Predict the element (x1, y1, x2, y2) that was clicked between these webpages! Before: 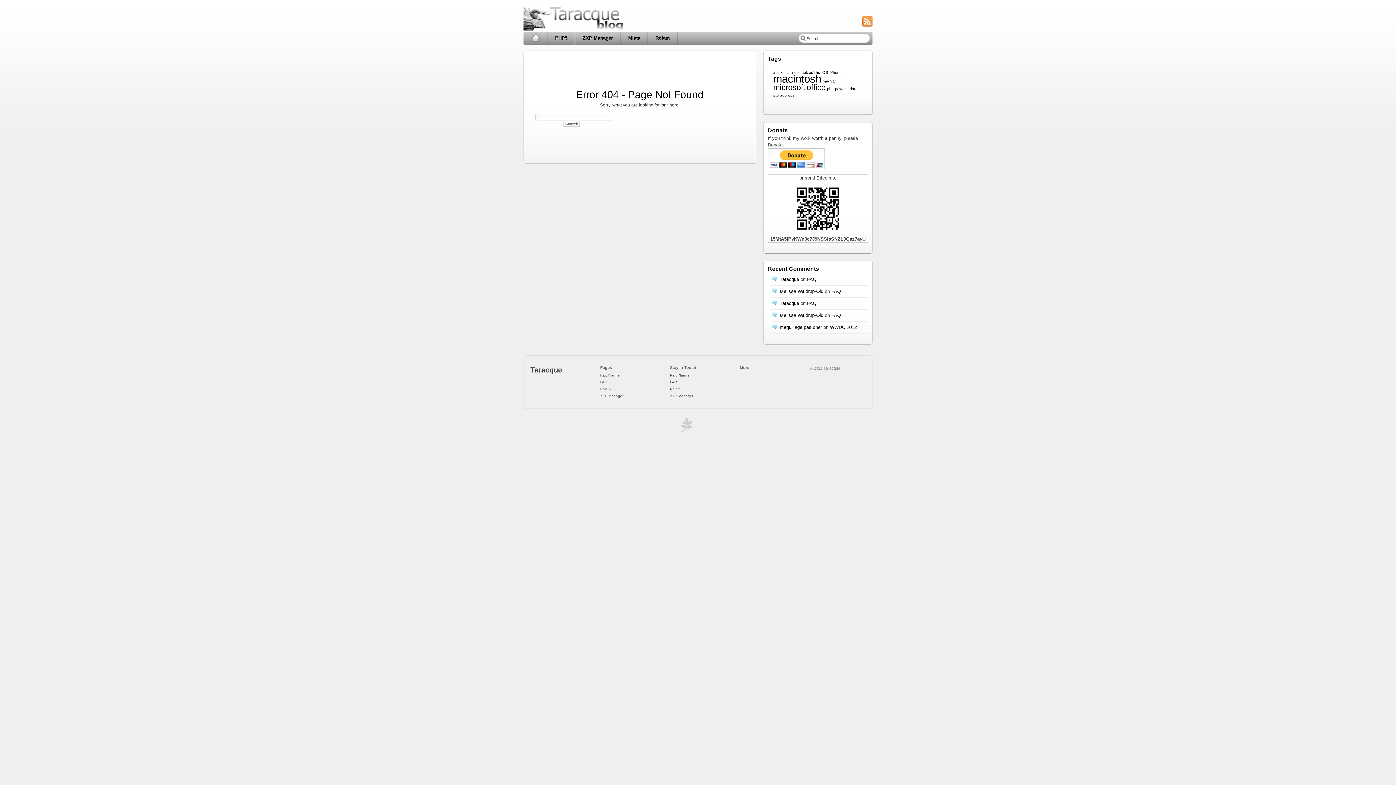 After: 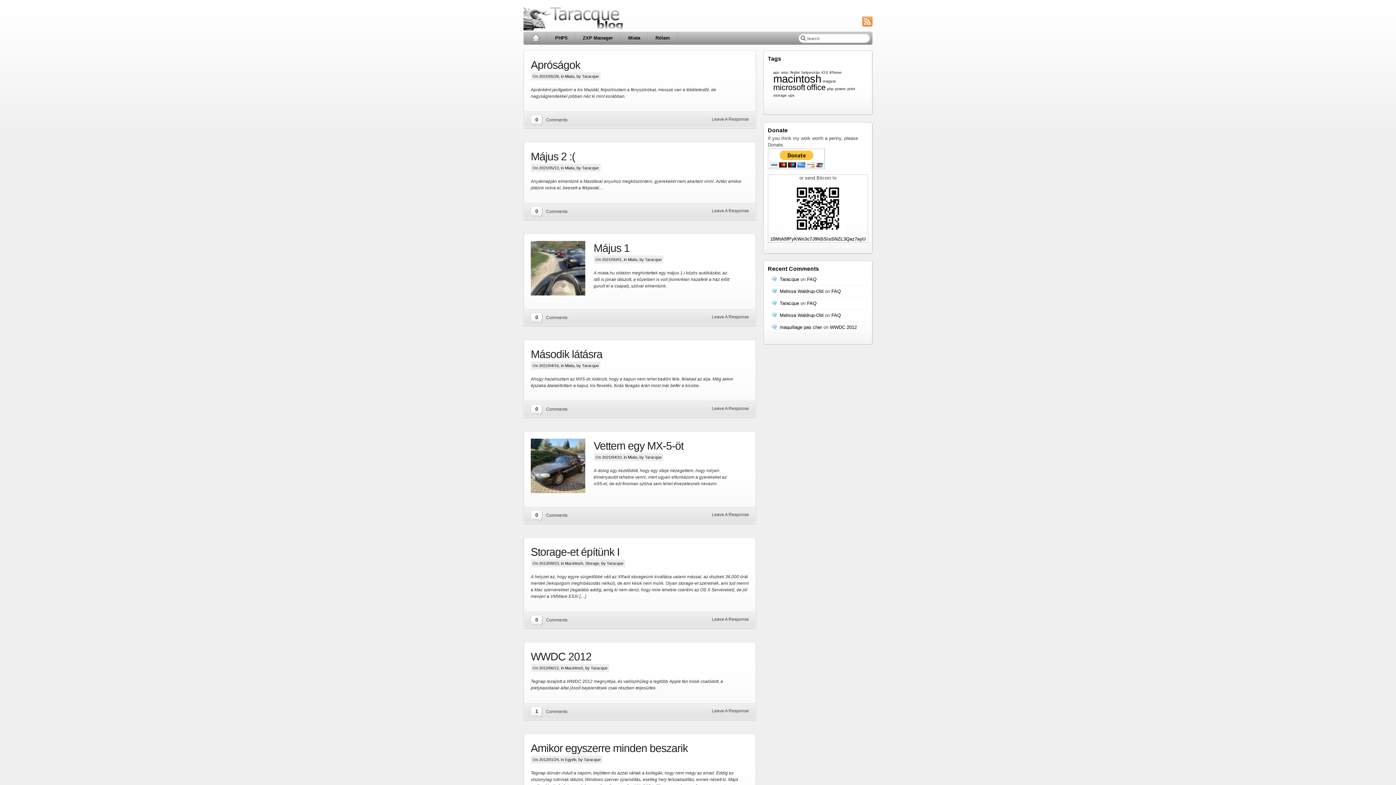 Action: bbox: (530, 366, 562, 374) label: Taracque